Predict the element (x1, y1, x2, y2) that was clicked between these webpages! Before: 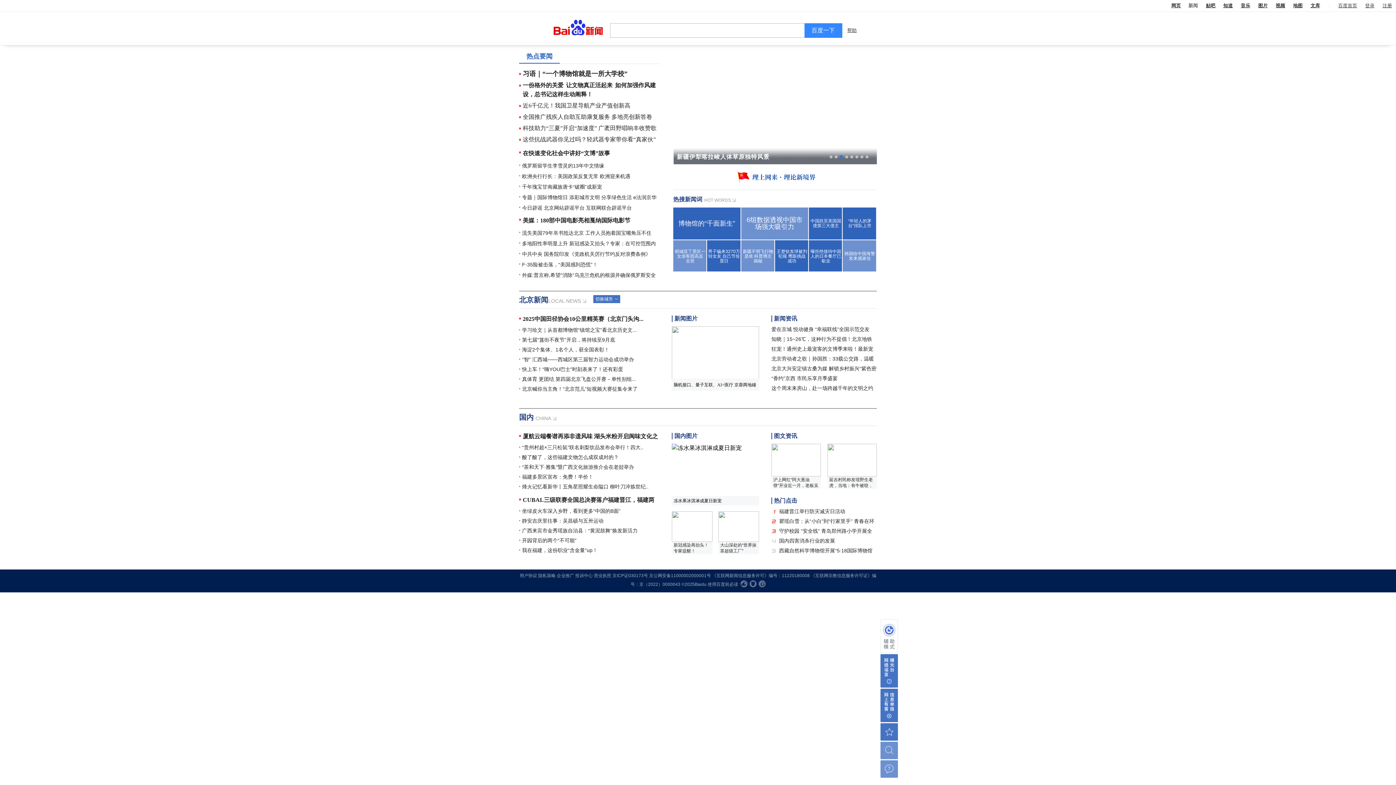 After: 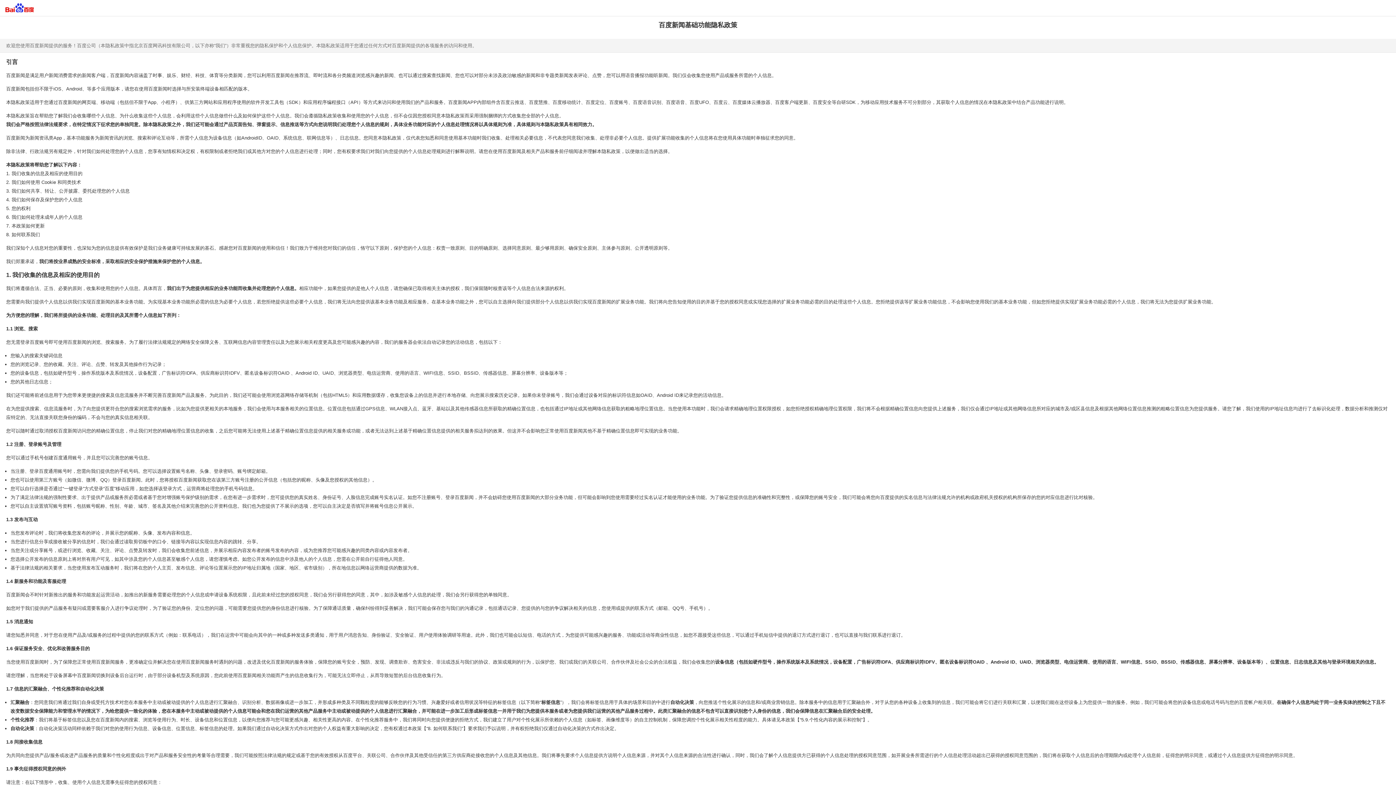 Action: bbox: (538, 573, 555, 578) label: 隐私策略